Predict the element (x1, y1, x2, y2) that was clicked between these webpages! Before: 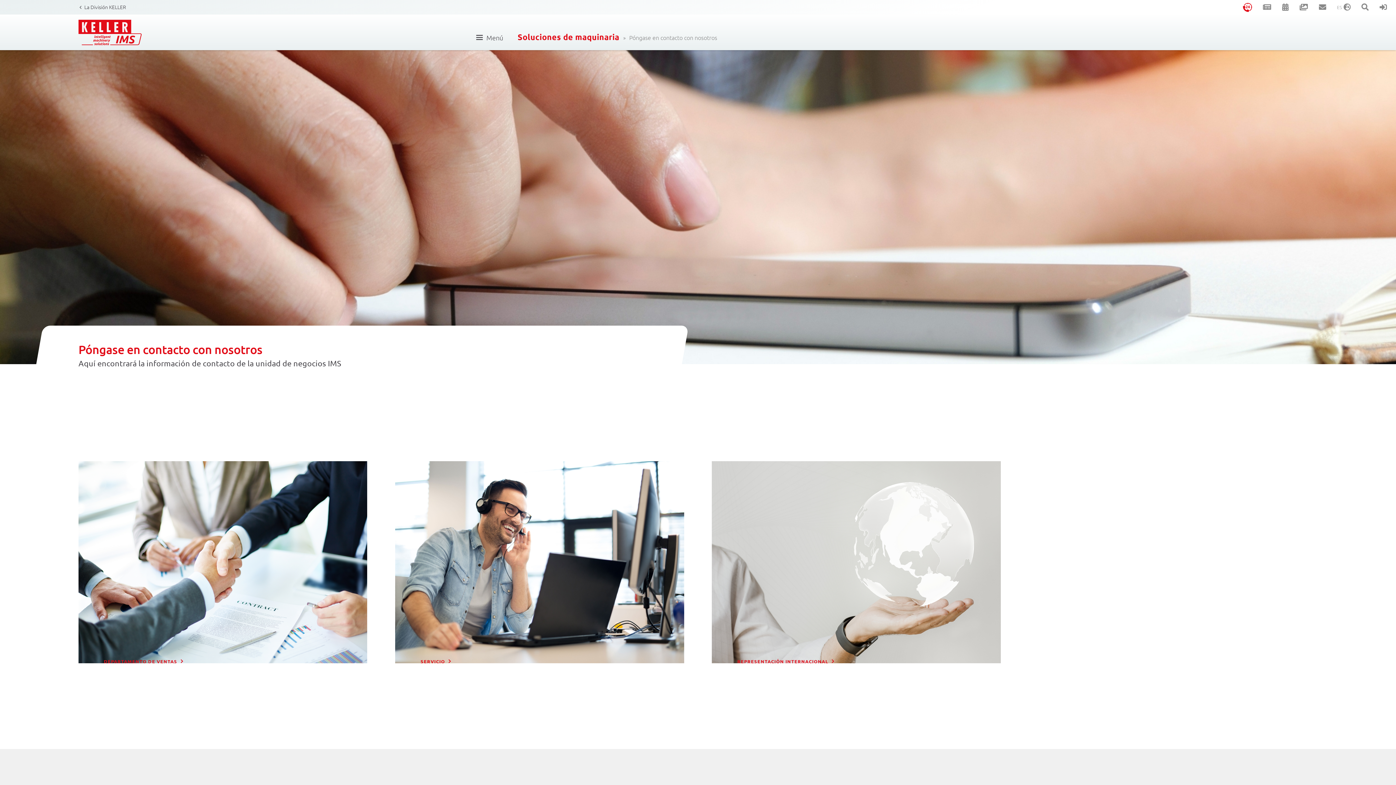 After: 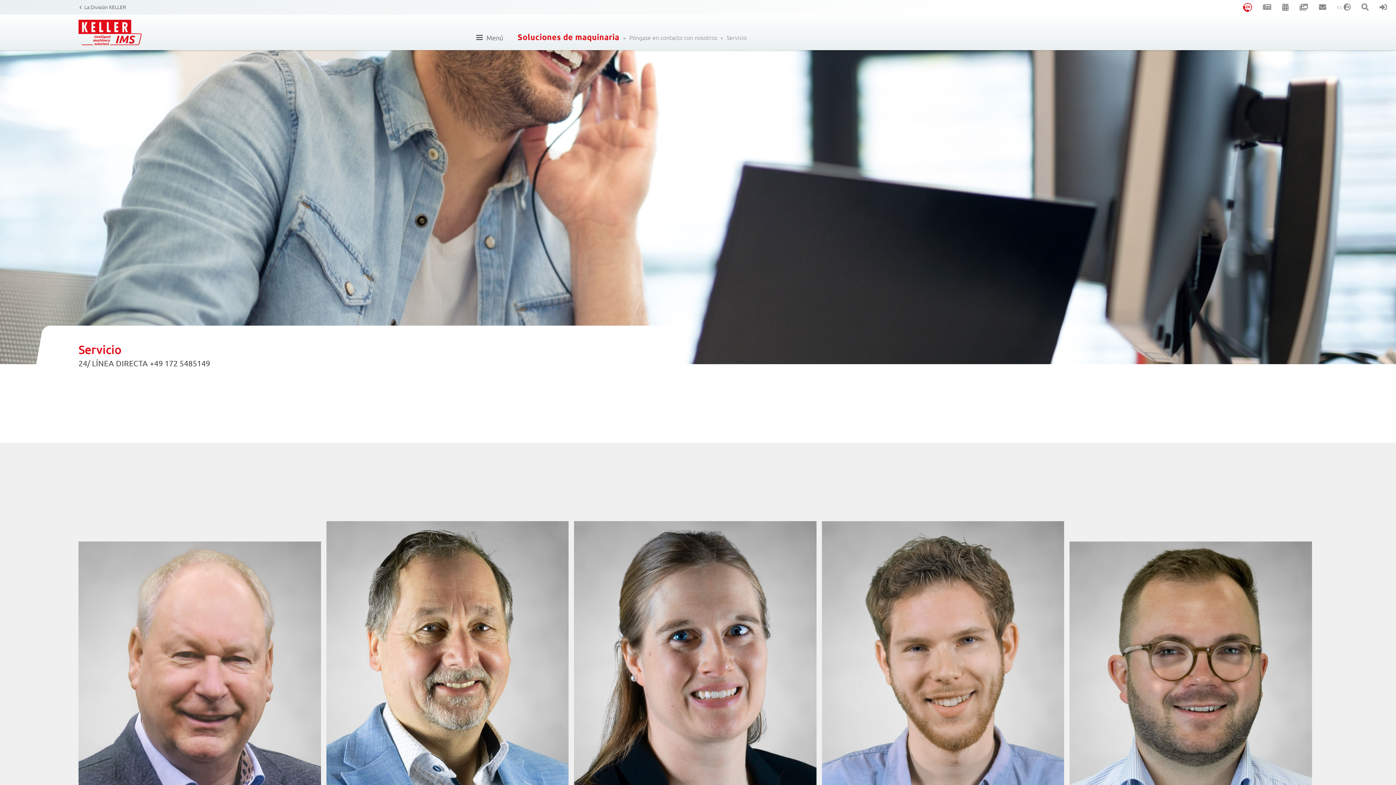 Action: bbox: (395, 461, 684, 663) label: SERVICIO
LÍNEA DIRECTA 24/7 +49 172 5485149